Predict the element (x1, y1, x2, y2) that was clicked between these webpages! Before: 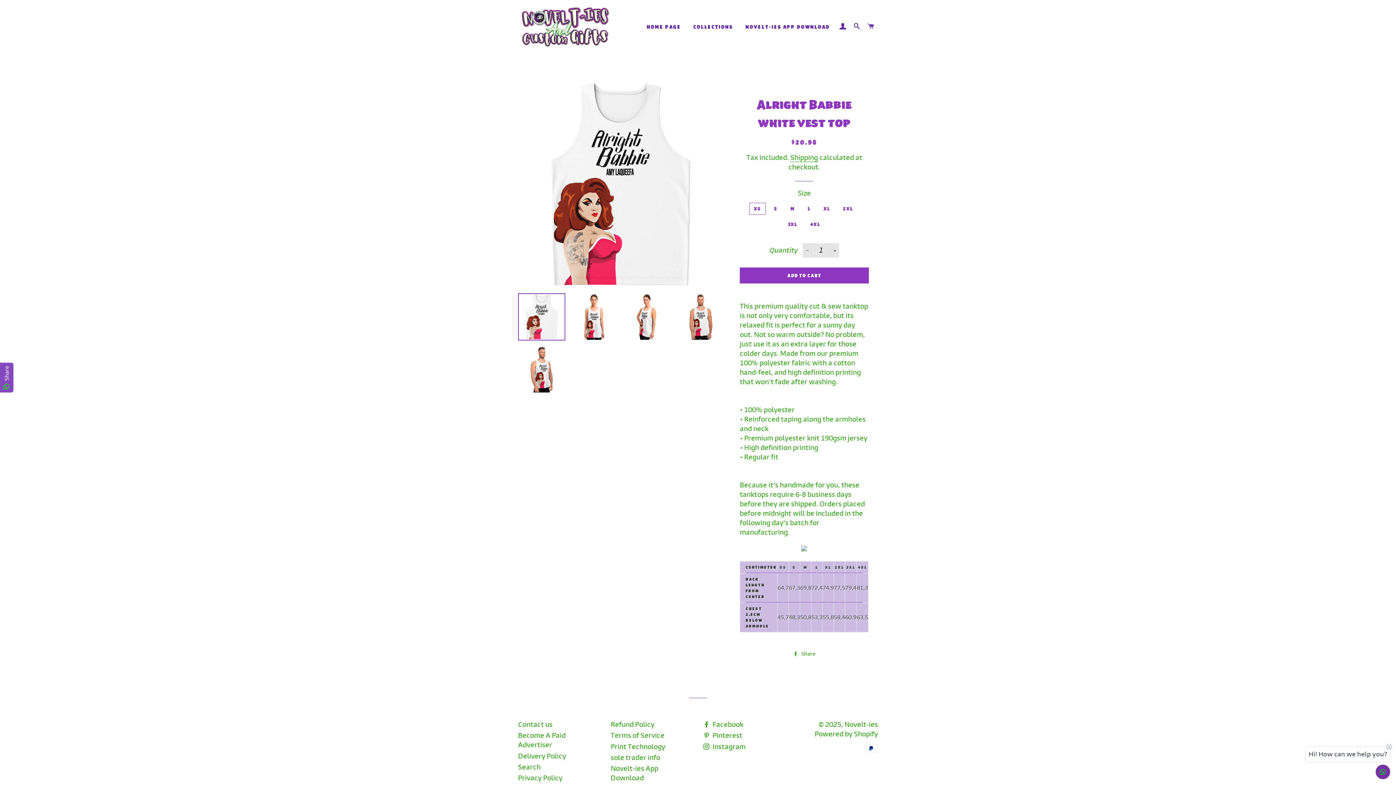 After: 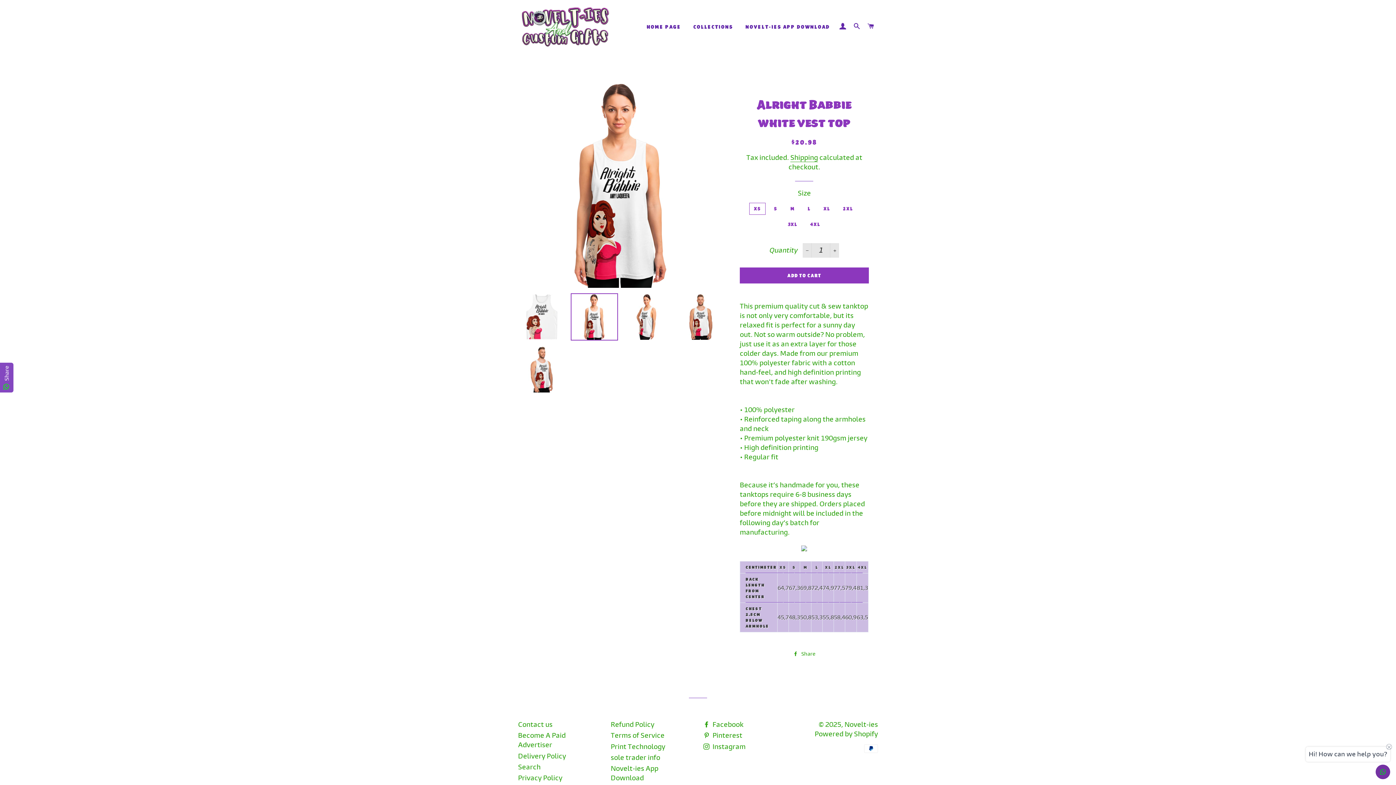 Action: bbox: (570, 293, 618, 340)